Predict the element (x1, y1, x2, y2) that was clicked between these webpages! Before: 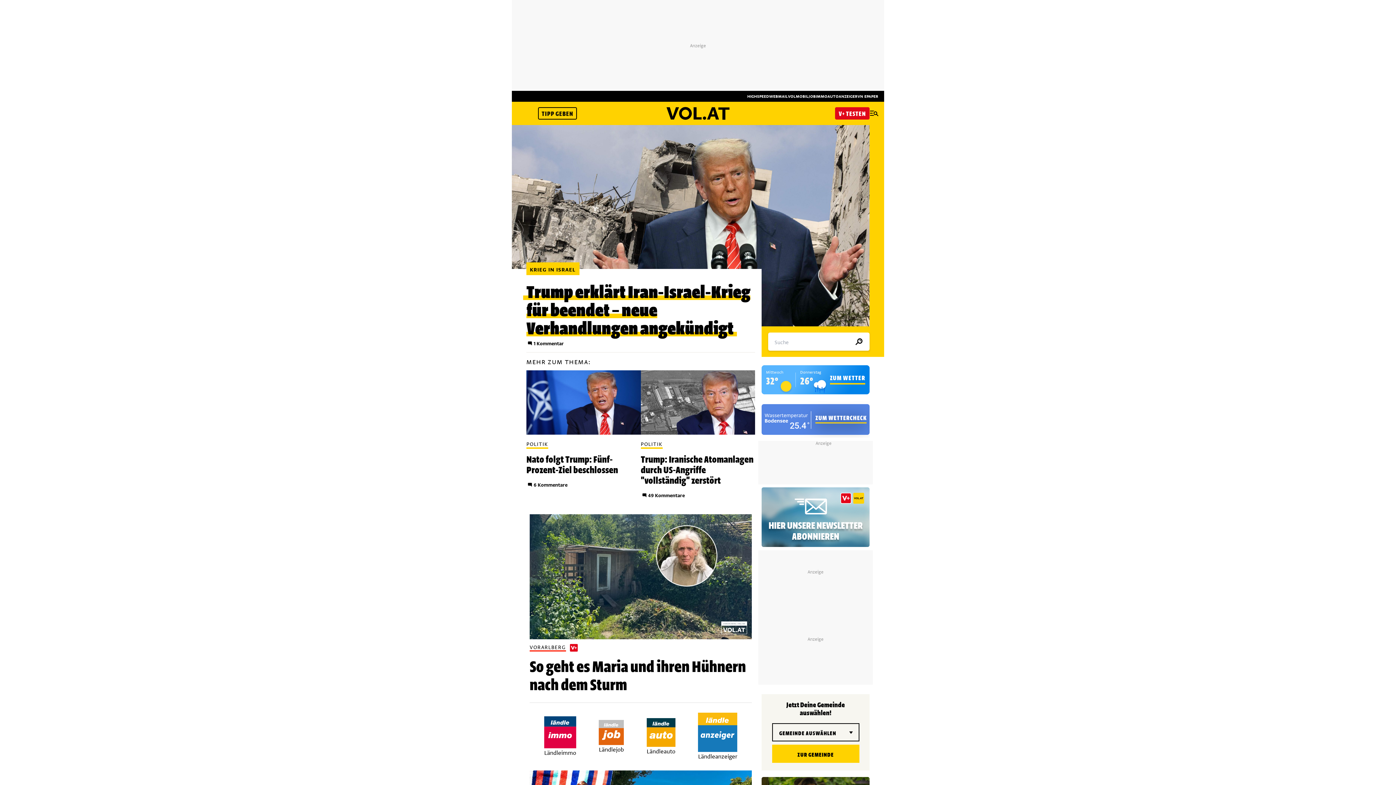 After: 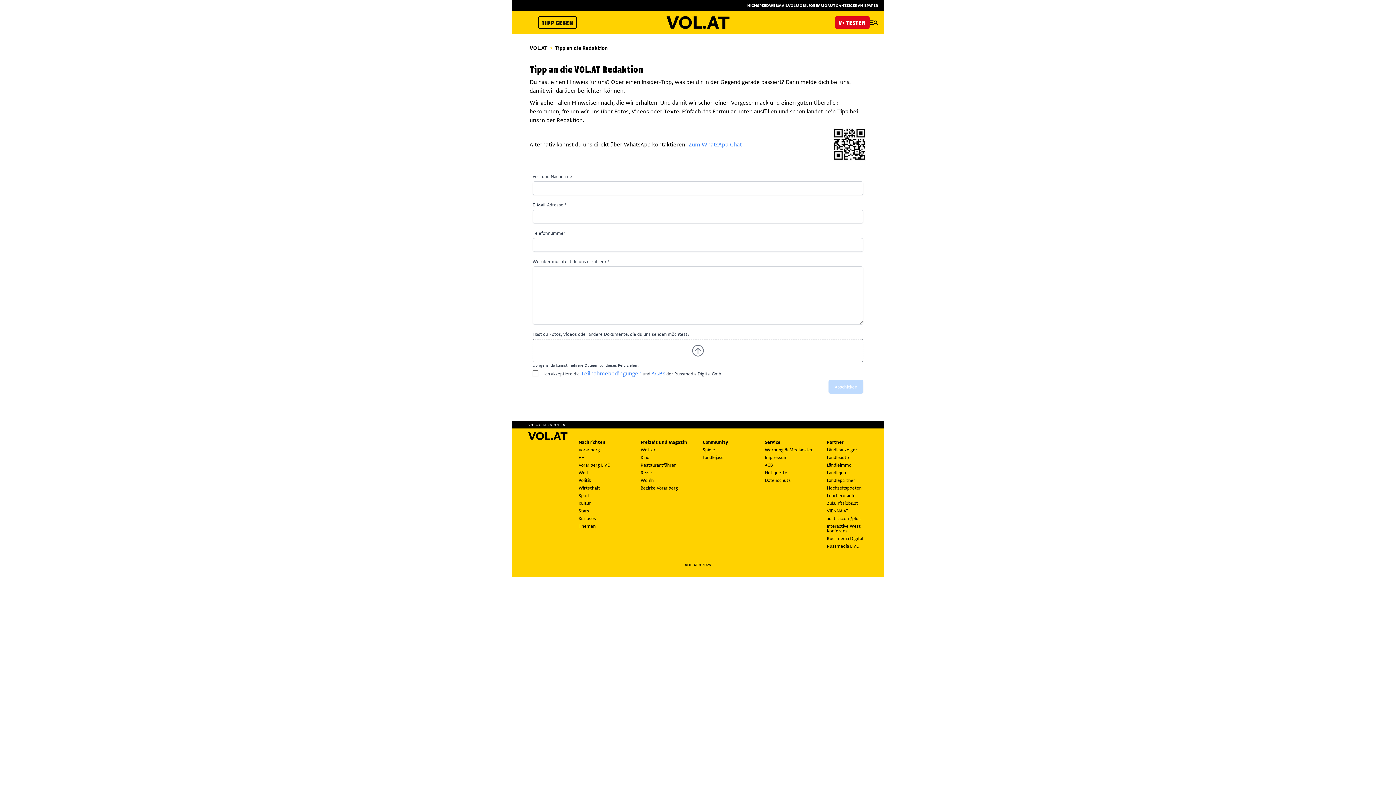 Action: label: TIPP GEBEN bbox: (538, 107, 577, 119)